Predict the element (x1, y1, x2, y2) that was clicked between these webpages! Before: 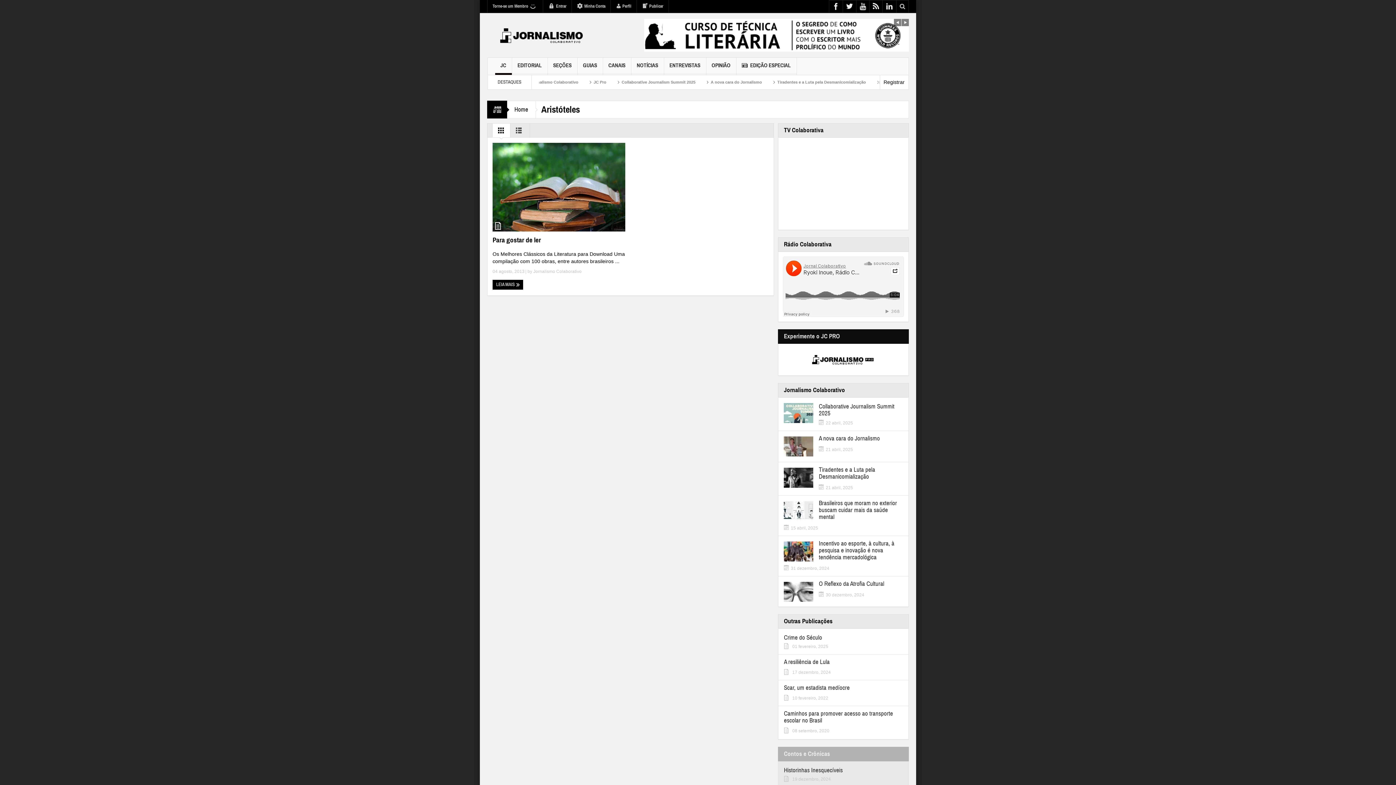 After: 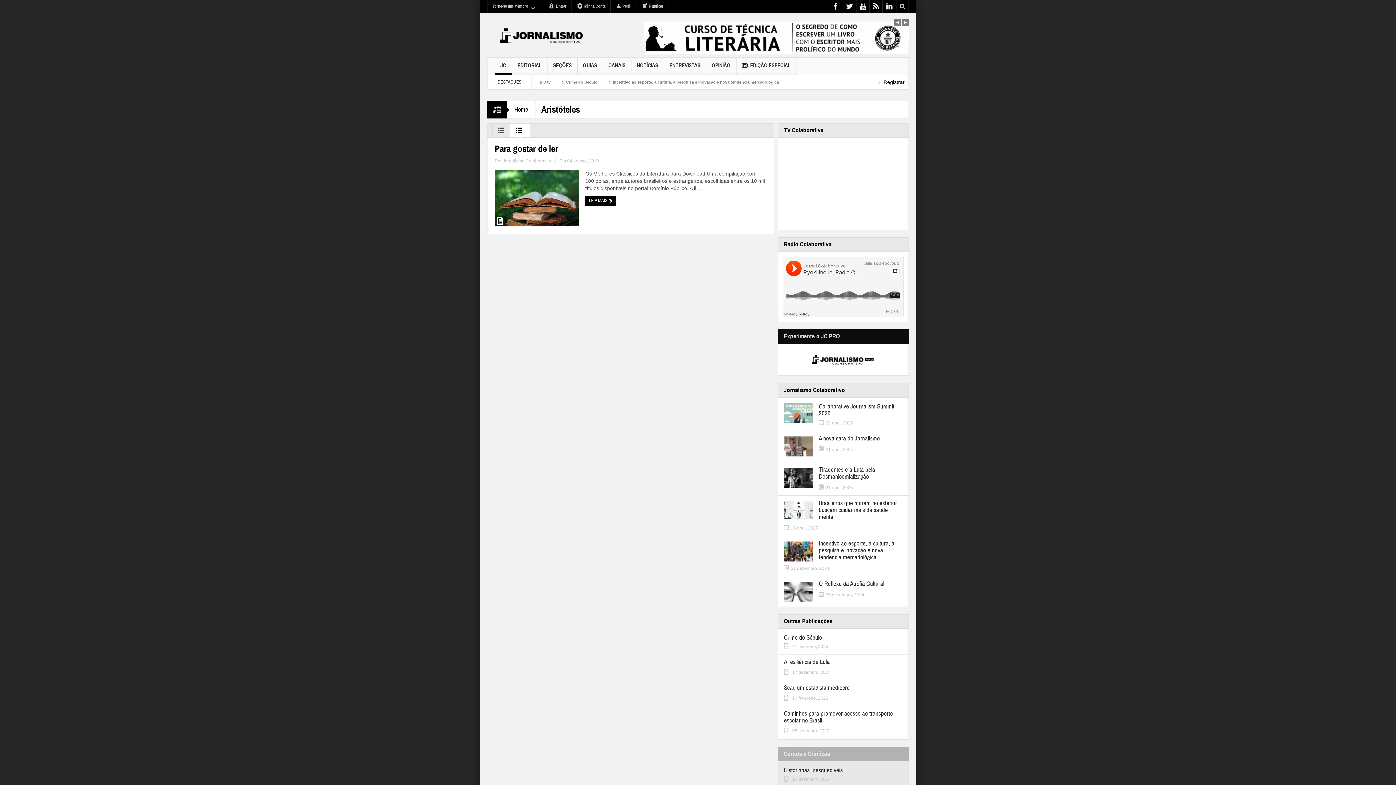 Action: bbox: (510, 123, 529, 137)